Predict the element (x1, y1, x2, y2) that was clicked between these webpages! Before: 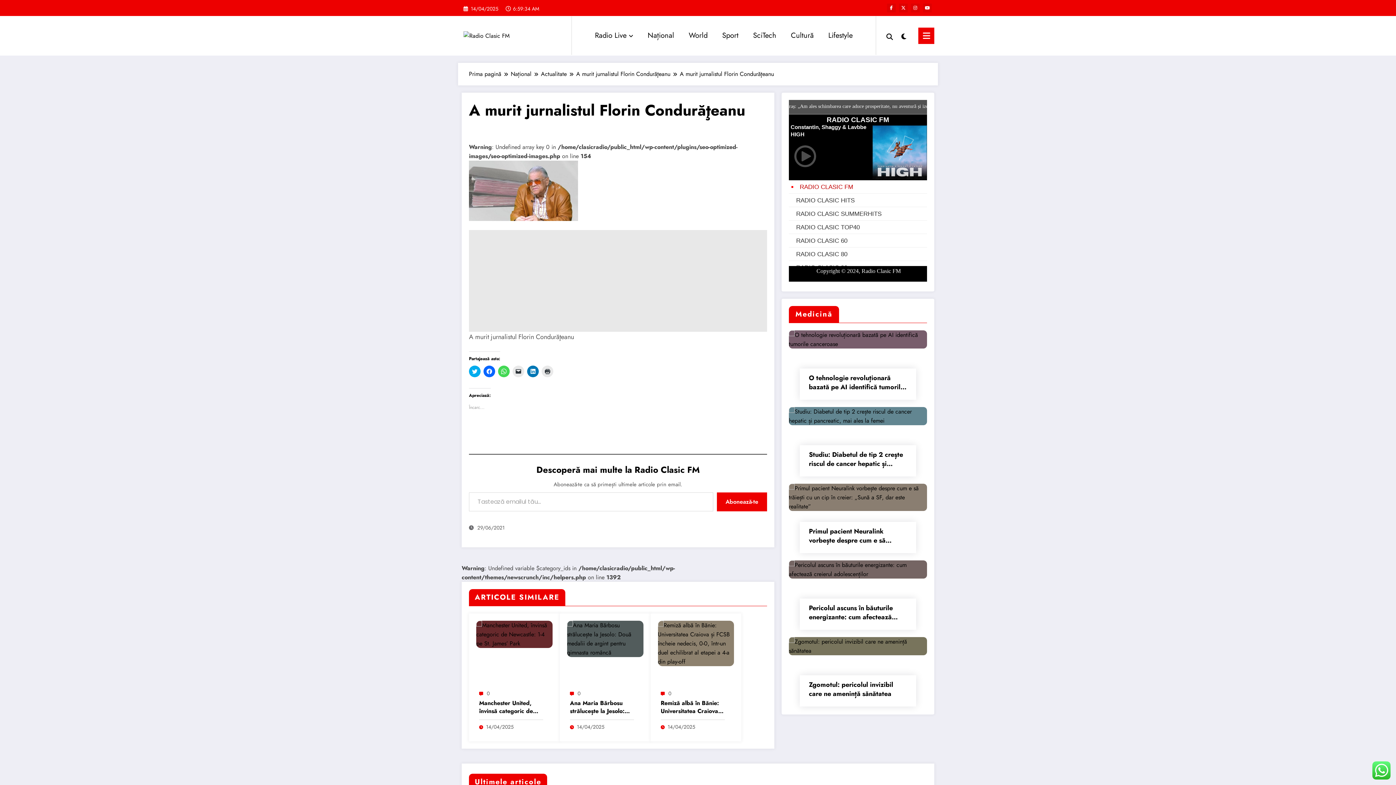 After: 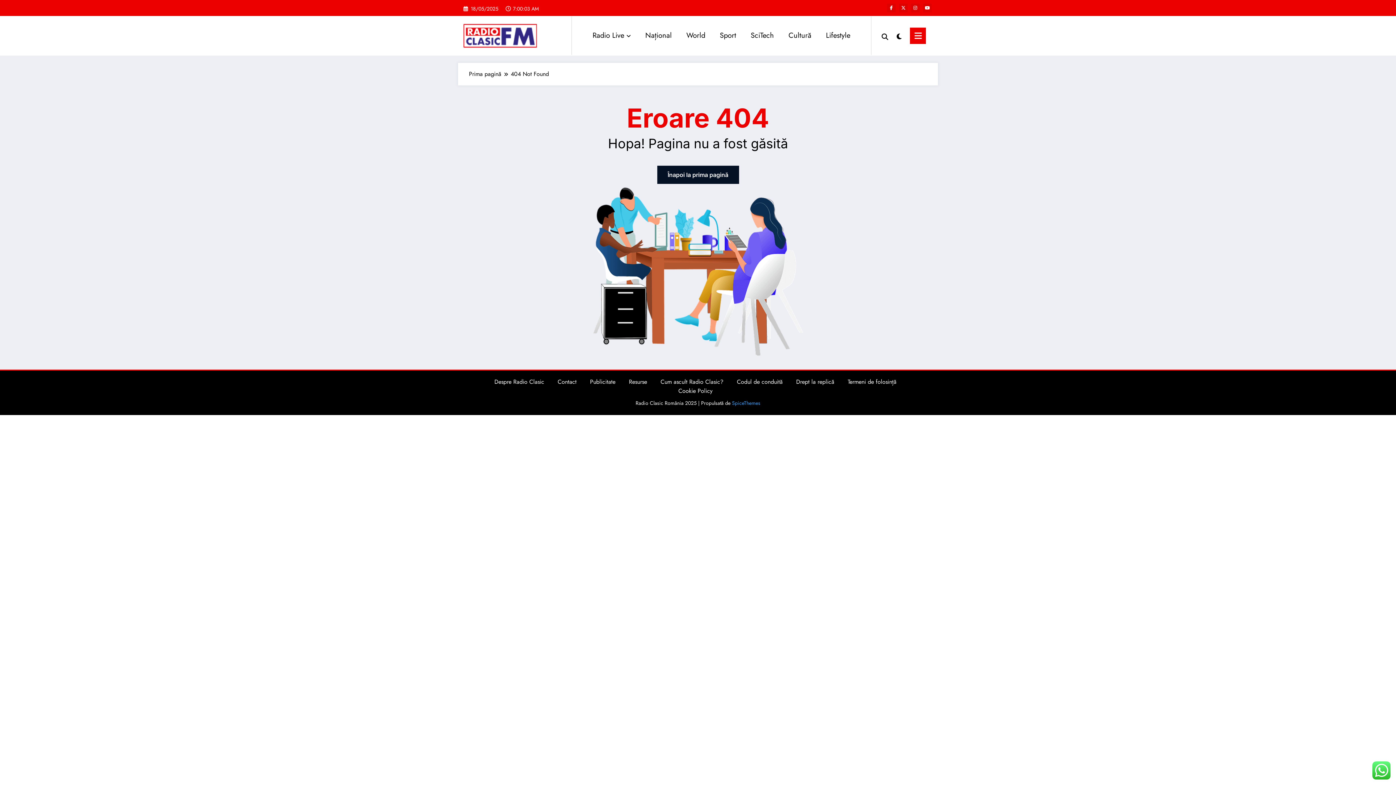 Action: bbox: (577, 723, 604, 730) label: 14/04/2025